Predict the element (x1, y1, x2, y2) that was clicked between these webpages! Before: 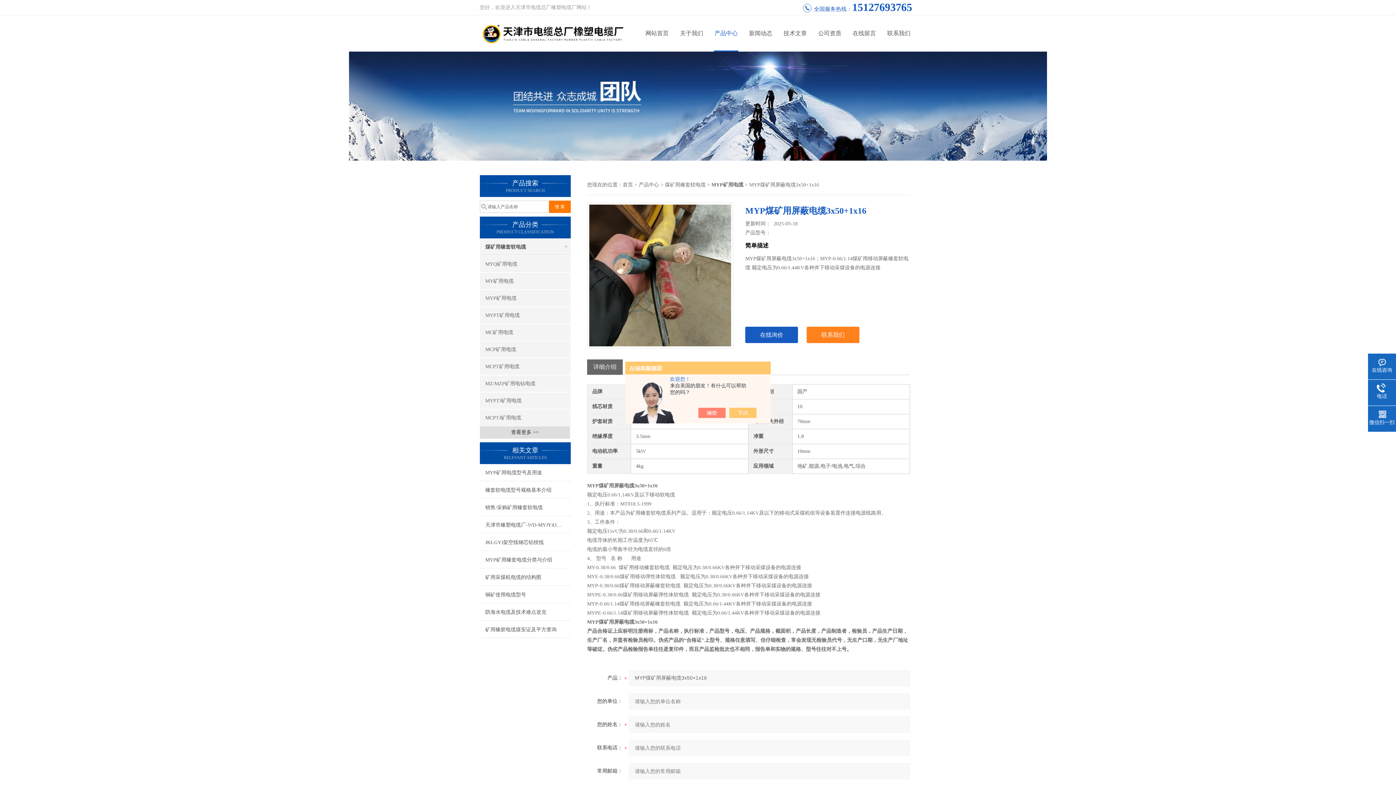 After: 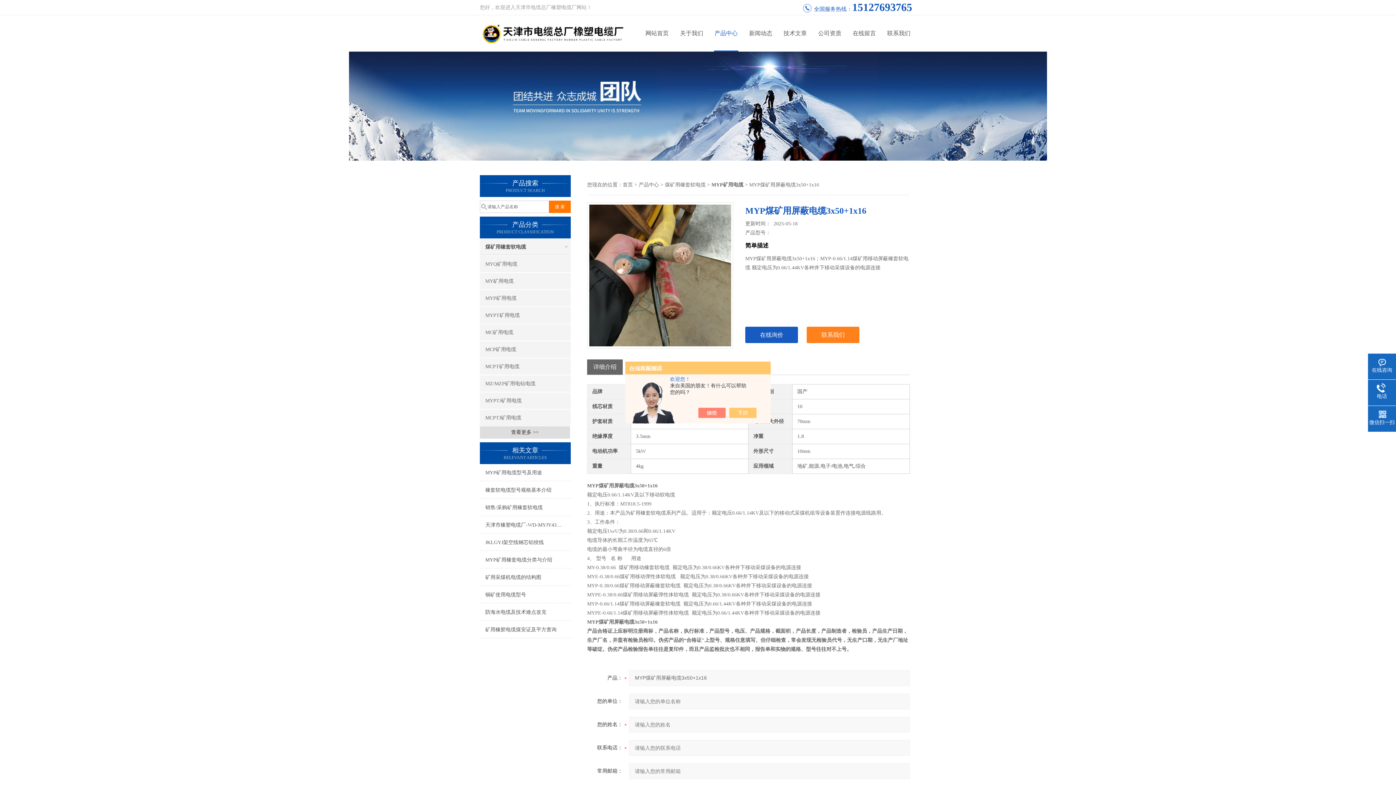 Action: bbox: (852, 1, 912, 13) label: 15127693765